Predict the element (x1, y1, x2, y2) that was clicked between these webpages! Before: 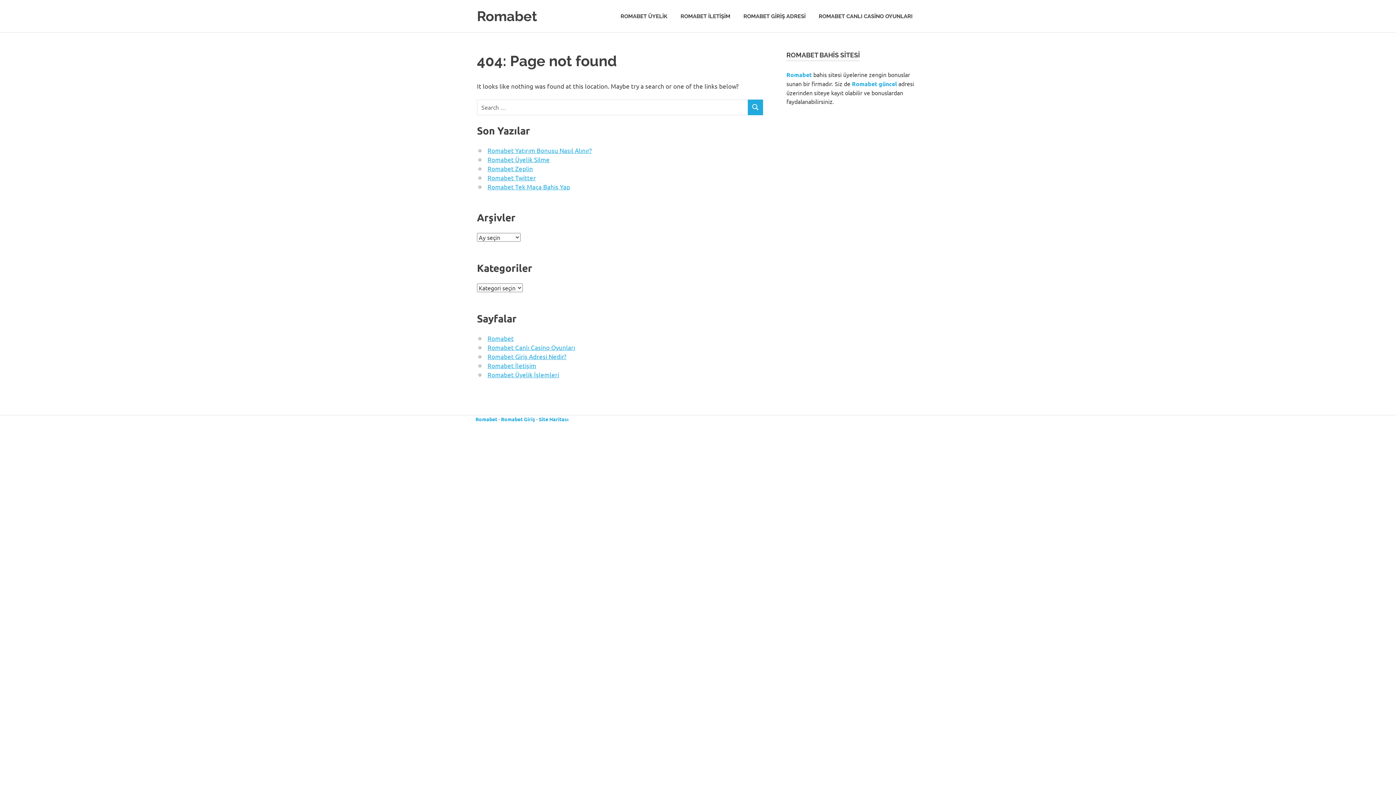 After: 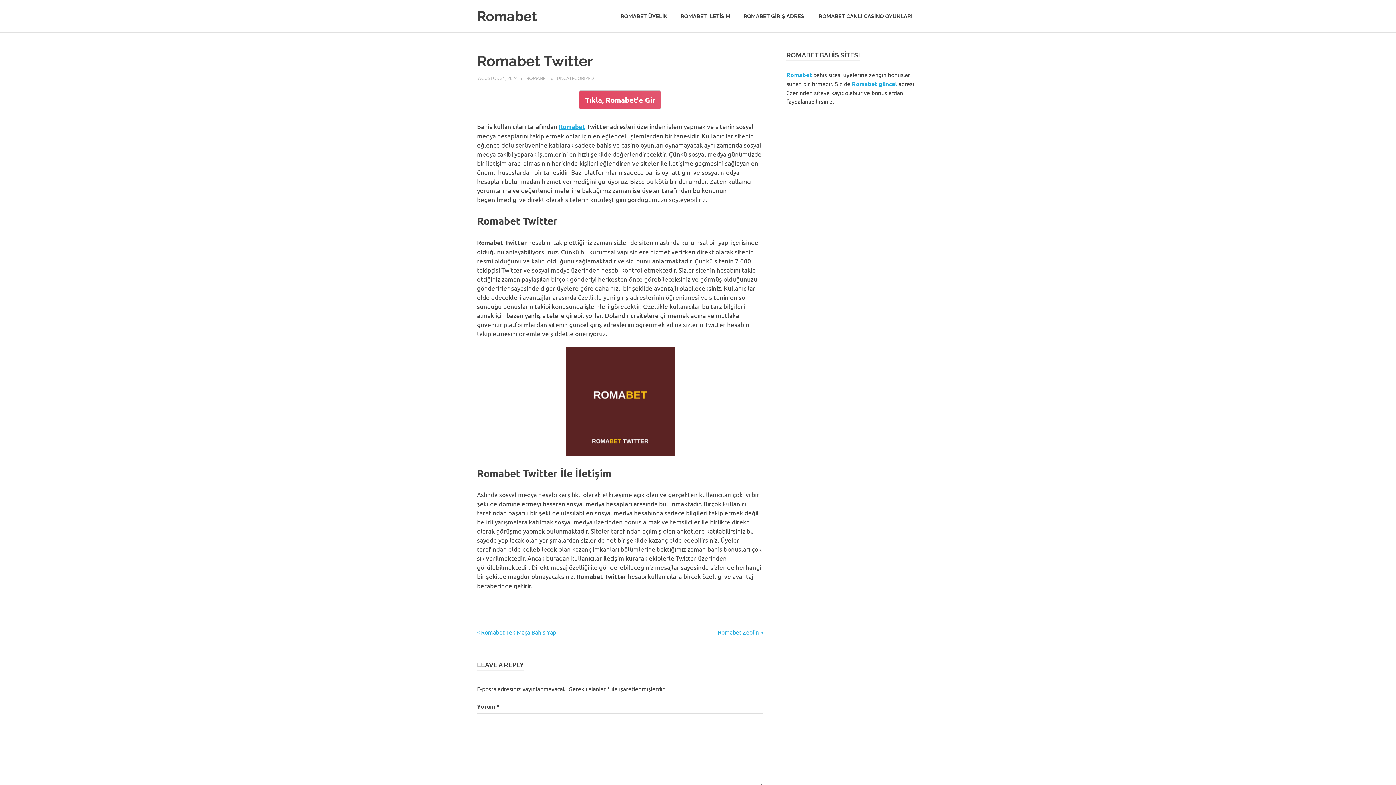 Action: bbox: (487, 173, 536, 181) label: Romabet Twitter